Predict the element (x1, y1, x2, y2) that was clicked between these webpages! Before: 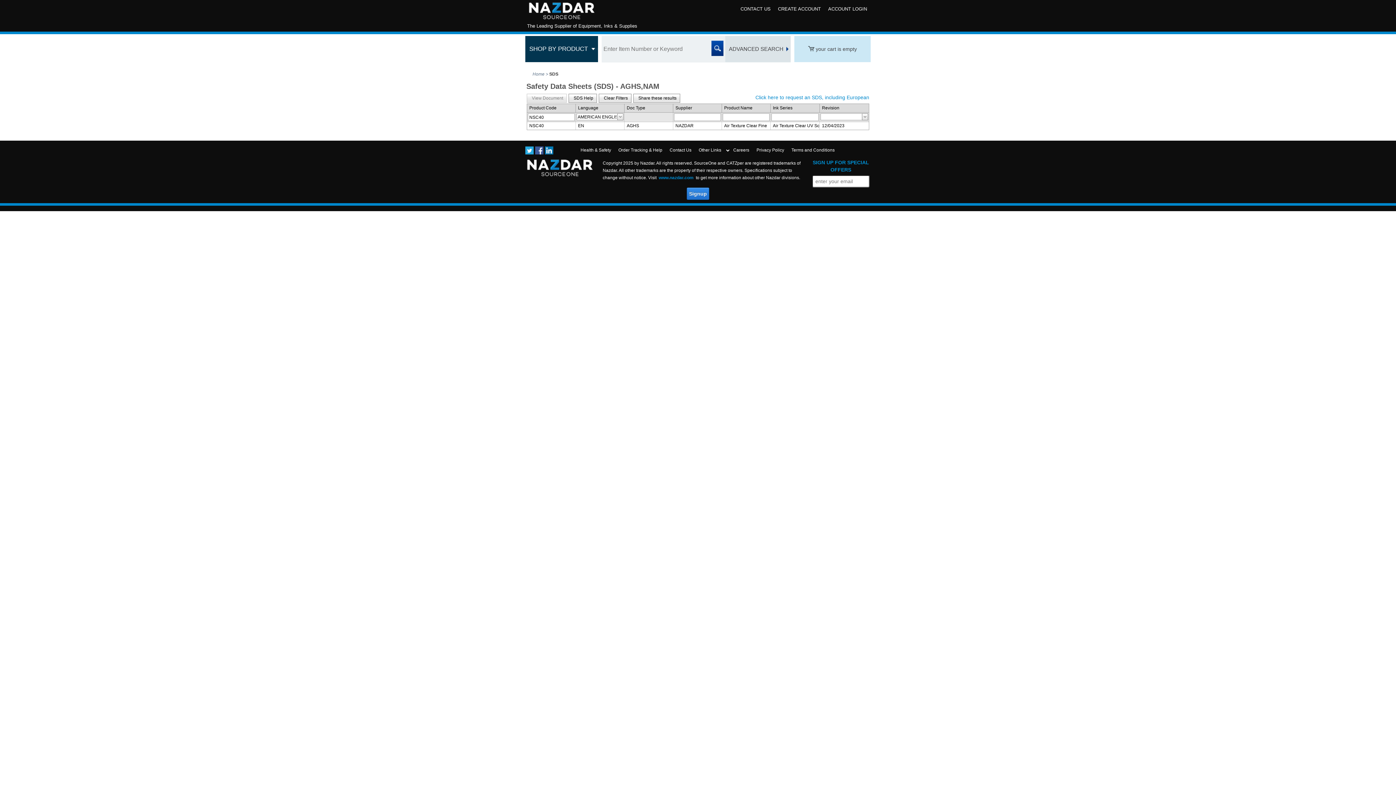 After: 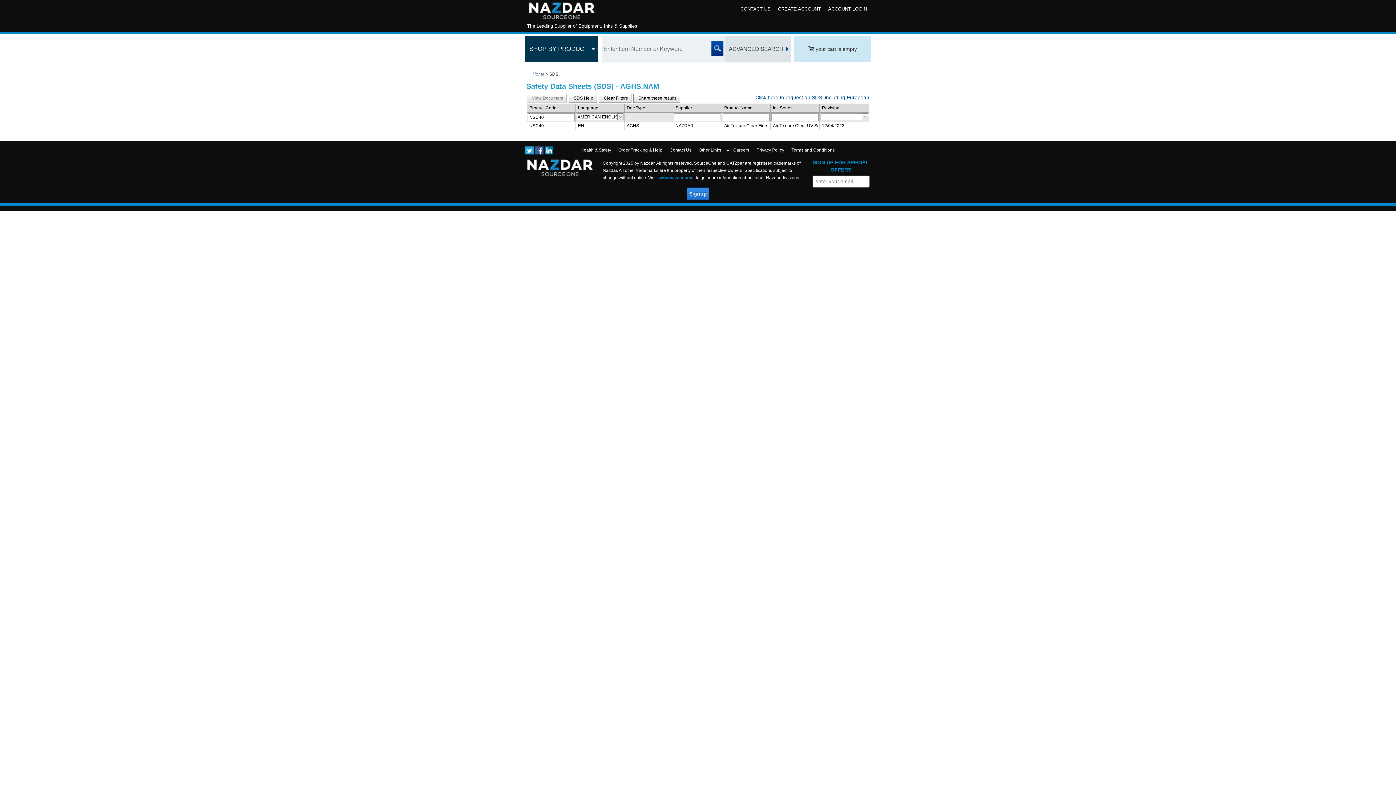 Action: label: Click here to request an SDS, including European bbox: (755, 94, 869, 100)